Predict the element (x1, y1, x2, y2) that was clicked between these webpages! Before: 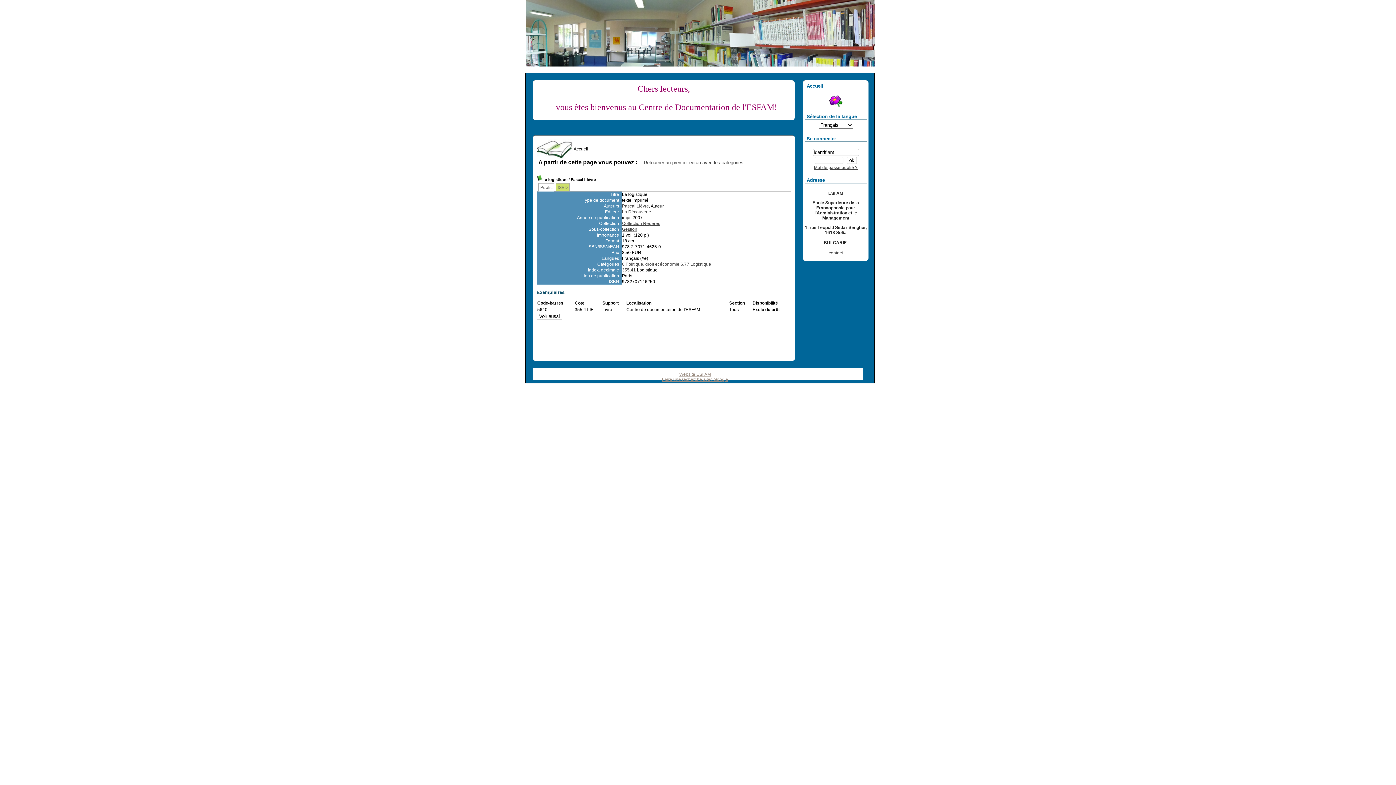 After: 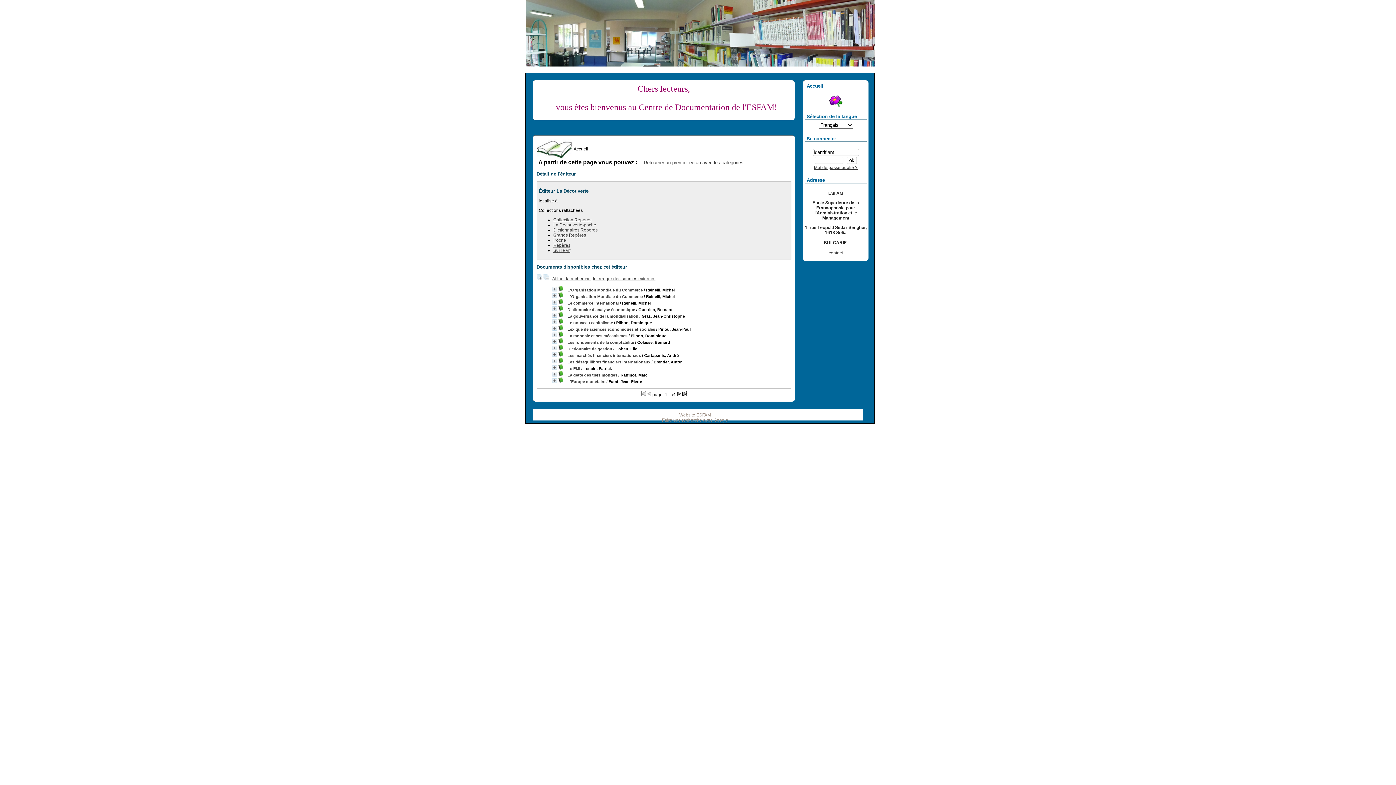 Action: label: La Découverte bbox: (622, 209, 651, 214)